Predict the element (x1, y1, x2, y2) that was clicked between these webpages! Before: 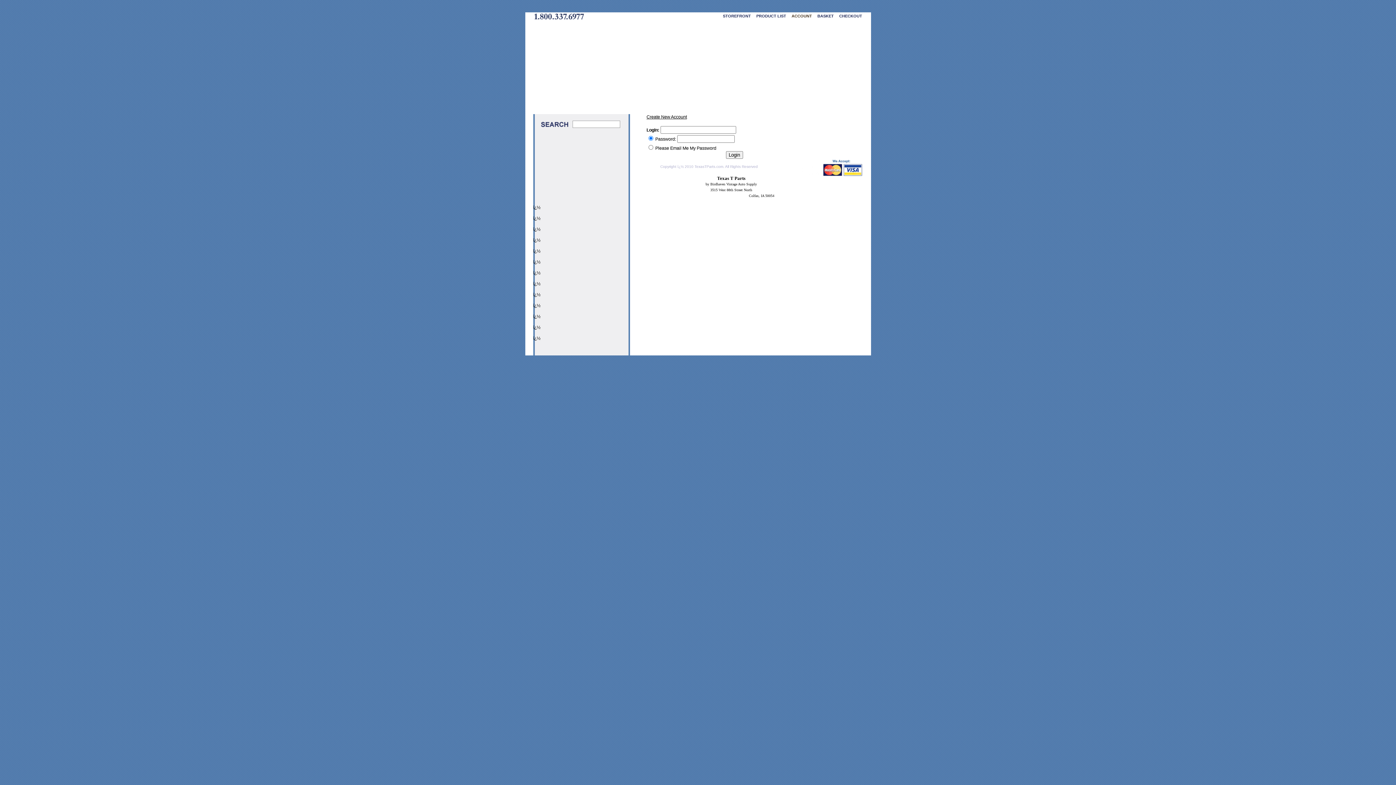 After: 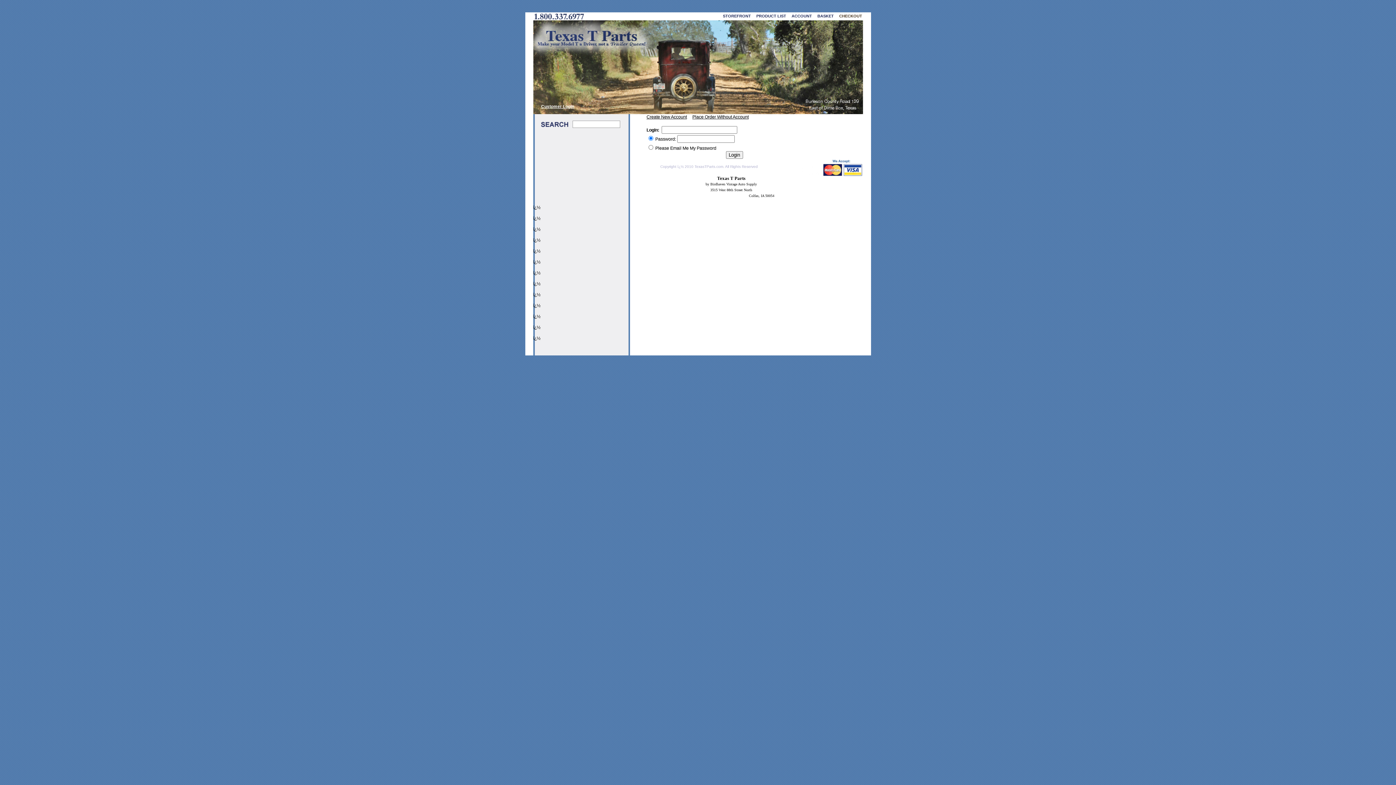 Action: bbox: (839, 13, 862, 18) label: CHECKOUT